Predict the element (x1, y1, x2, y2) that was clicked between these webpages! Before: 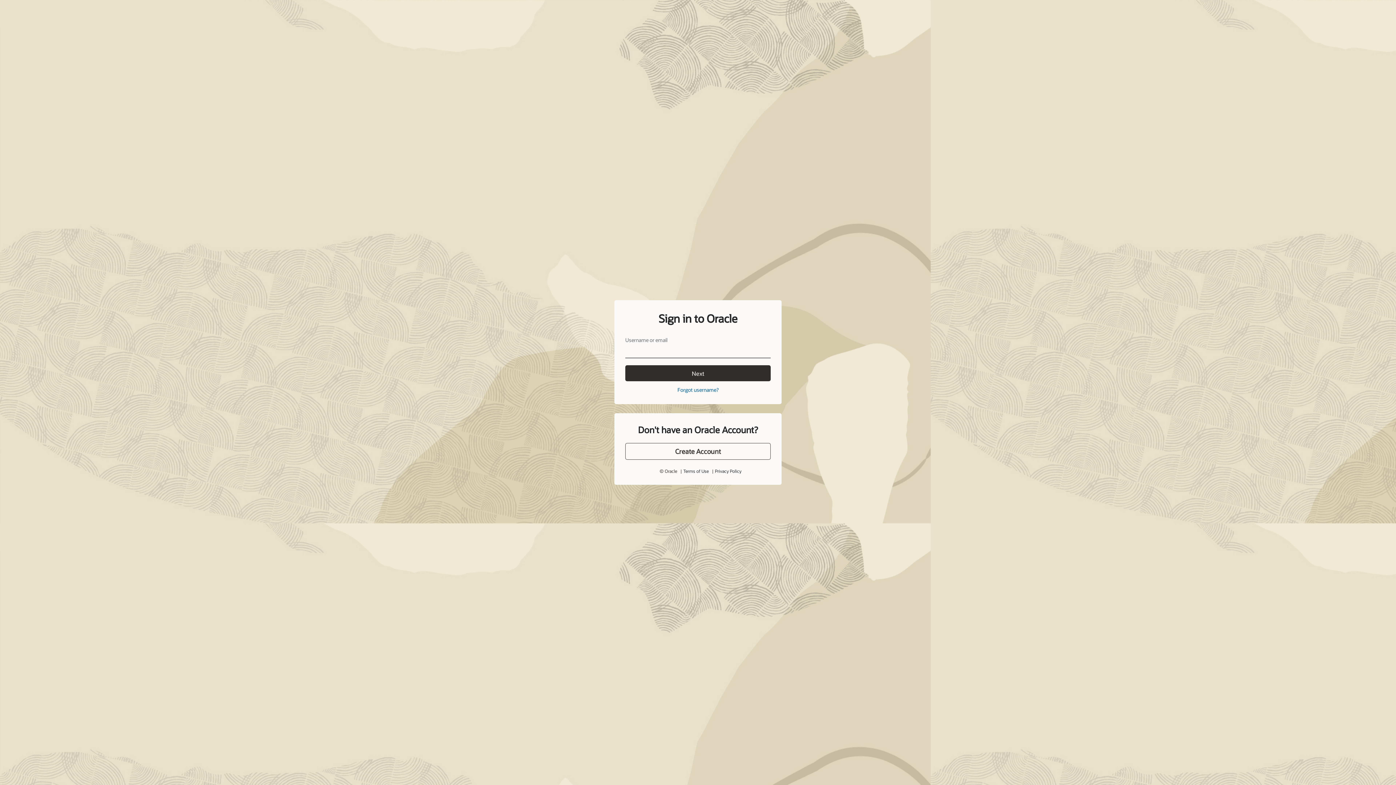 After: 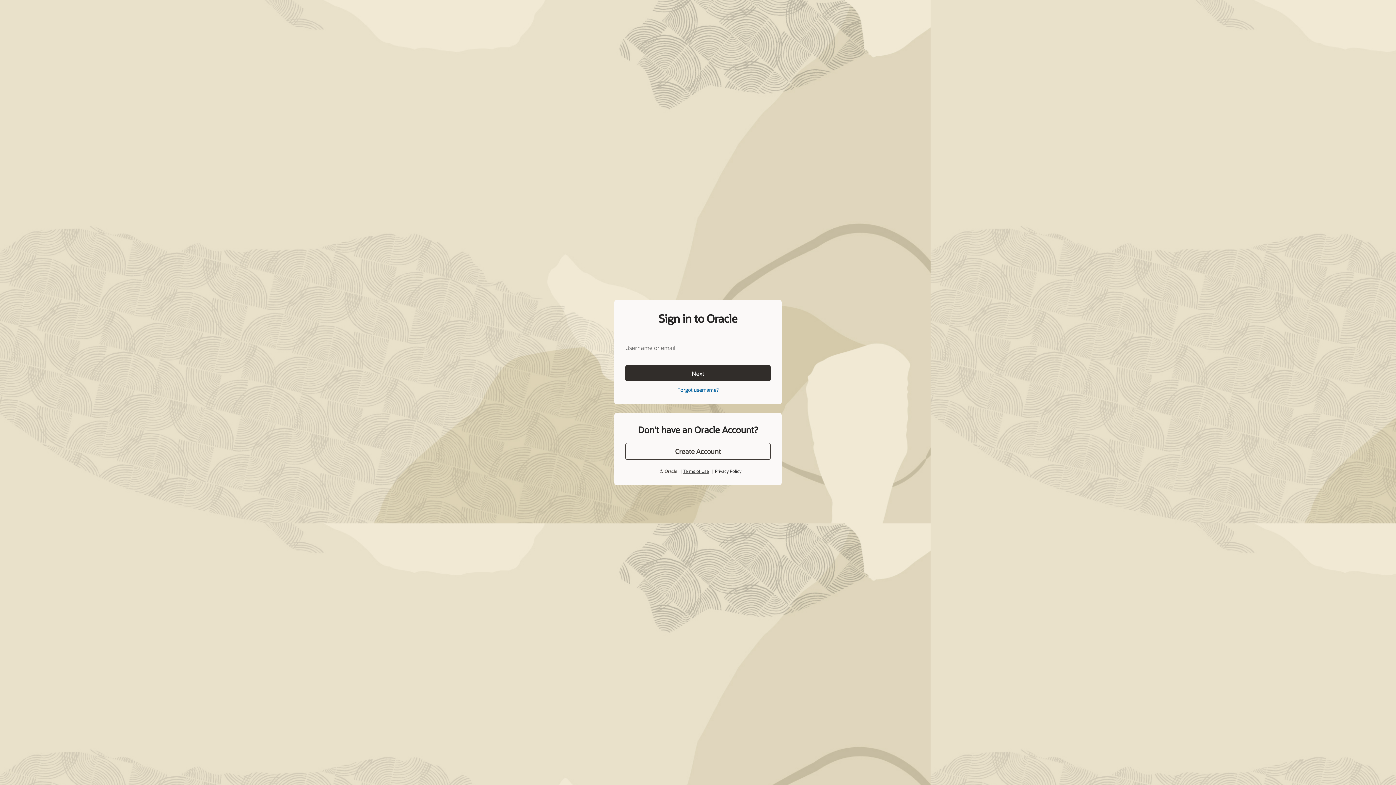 Action: bbox: (683, 452, 708, 458) label: Terms of Use